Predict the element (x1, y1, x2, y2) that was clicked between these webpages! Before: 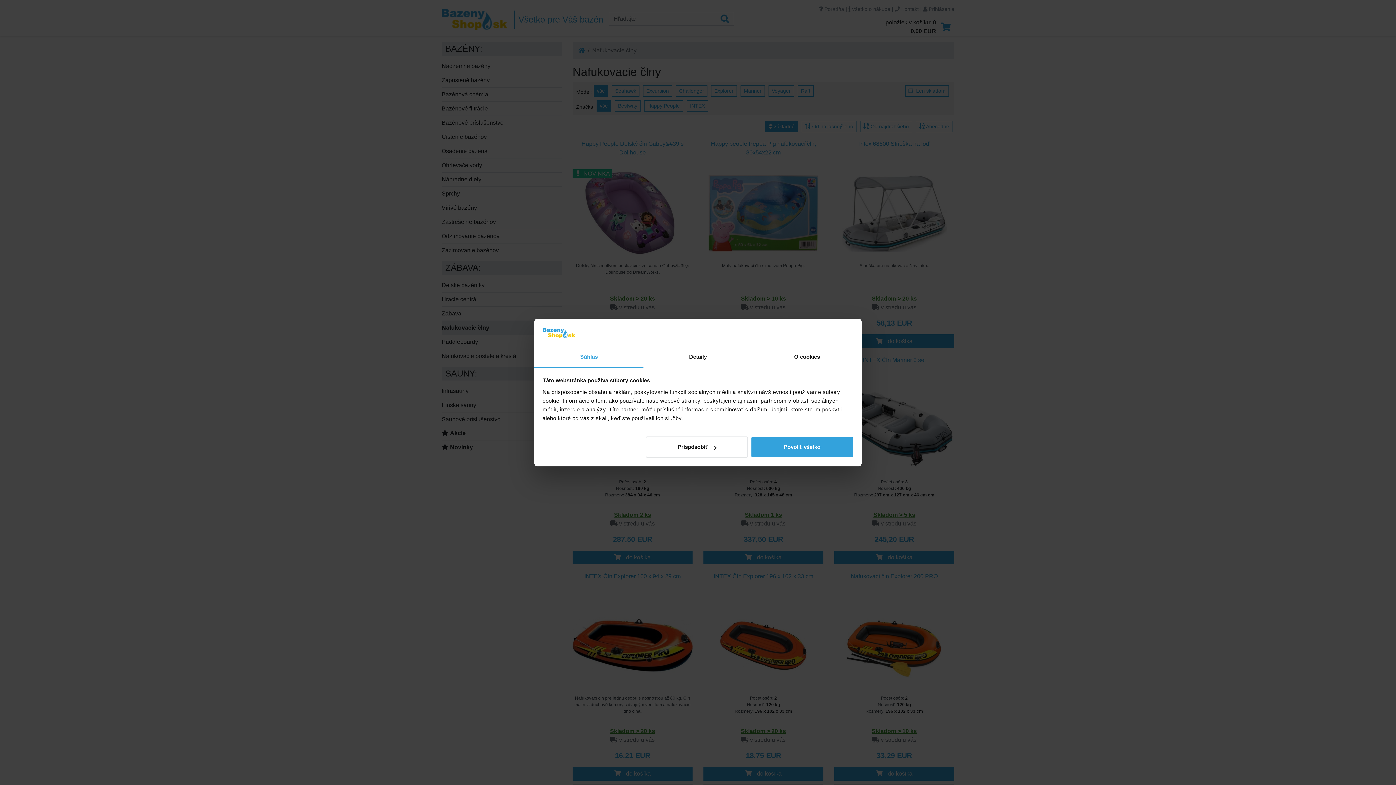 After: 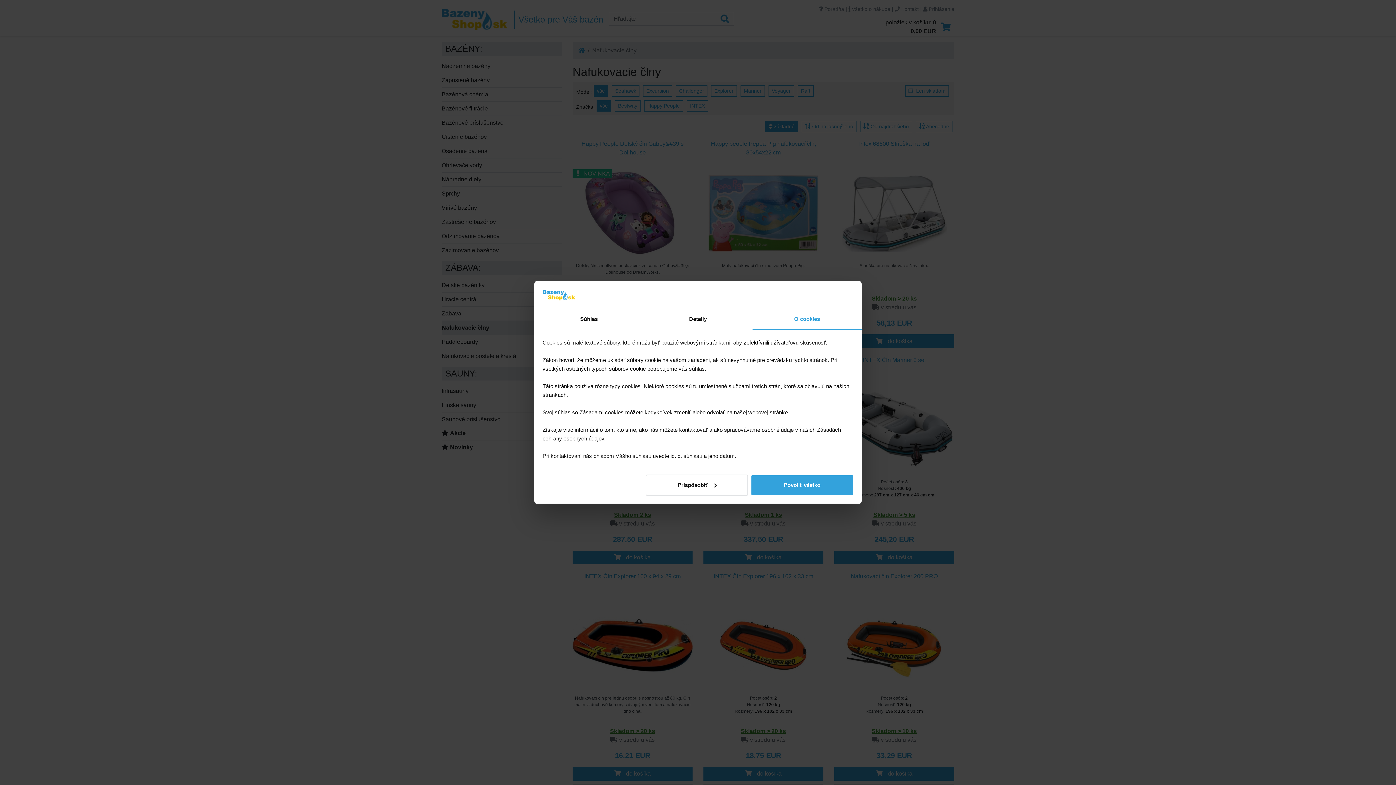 Action: bbox: (752, 347, 861, 367) label: O cookies